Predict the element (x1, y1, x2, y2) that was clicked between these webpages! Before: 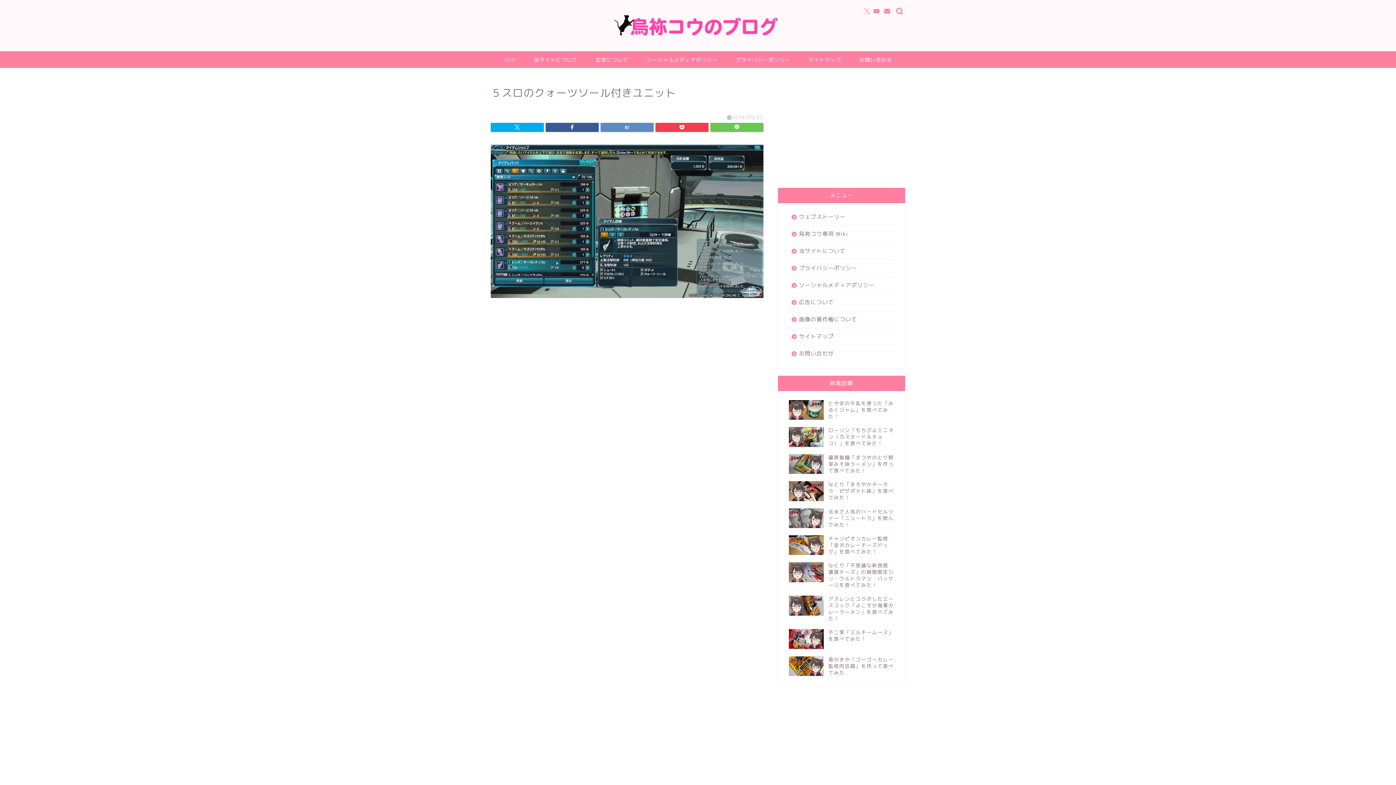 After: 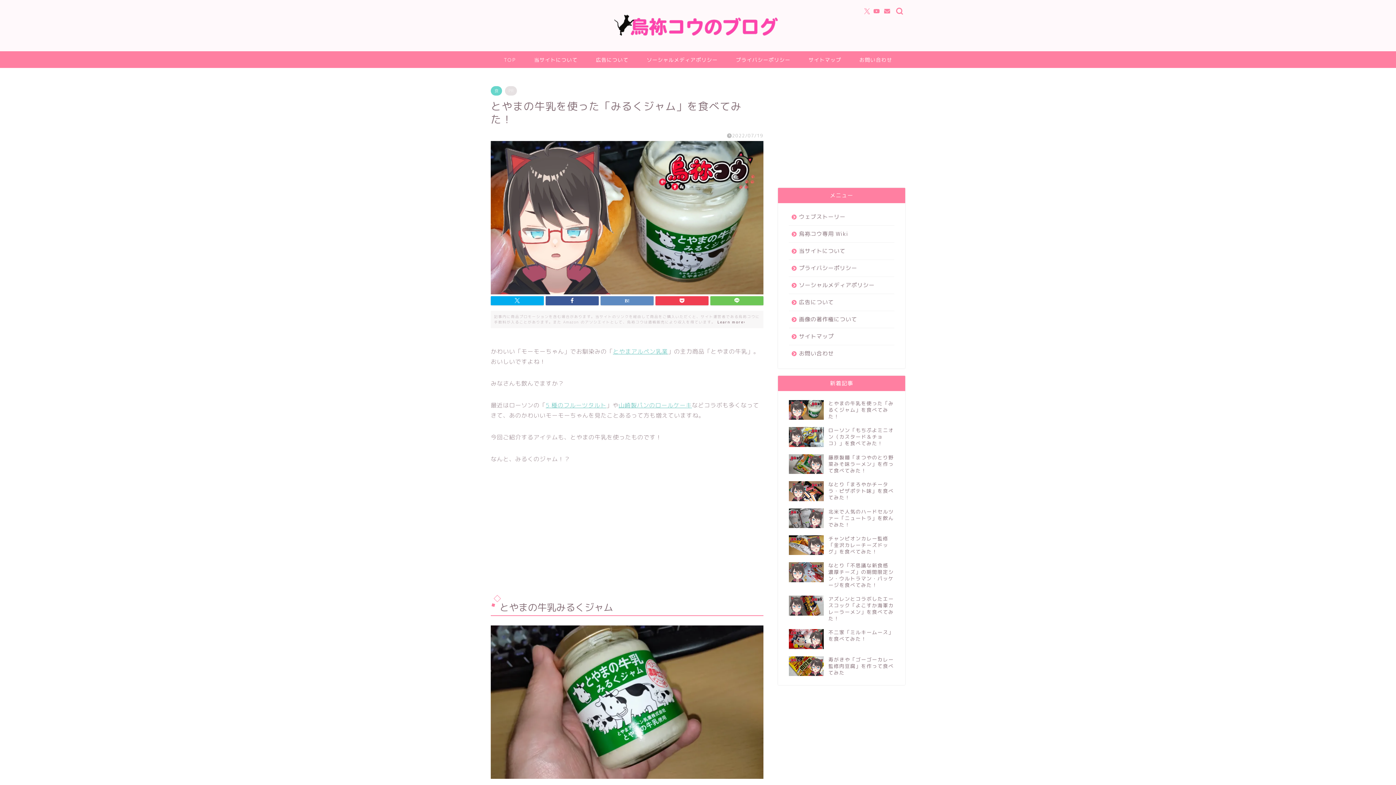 Action: label: とやまの牛乳を使った「みるくジャム」を食べてみた！ bbox: (789, 396, 894, 423)